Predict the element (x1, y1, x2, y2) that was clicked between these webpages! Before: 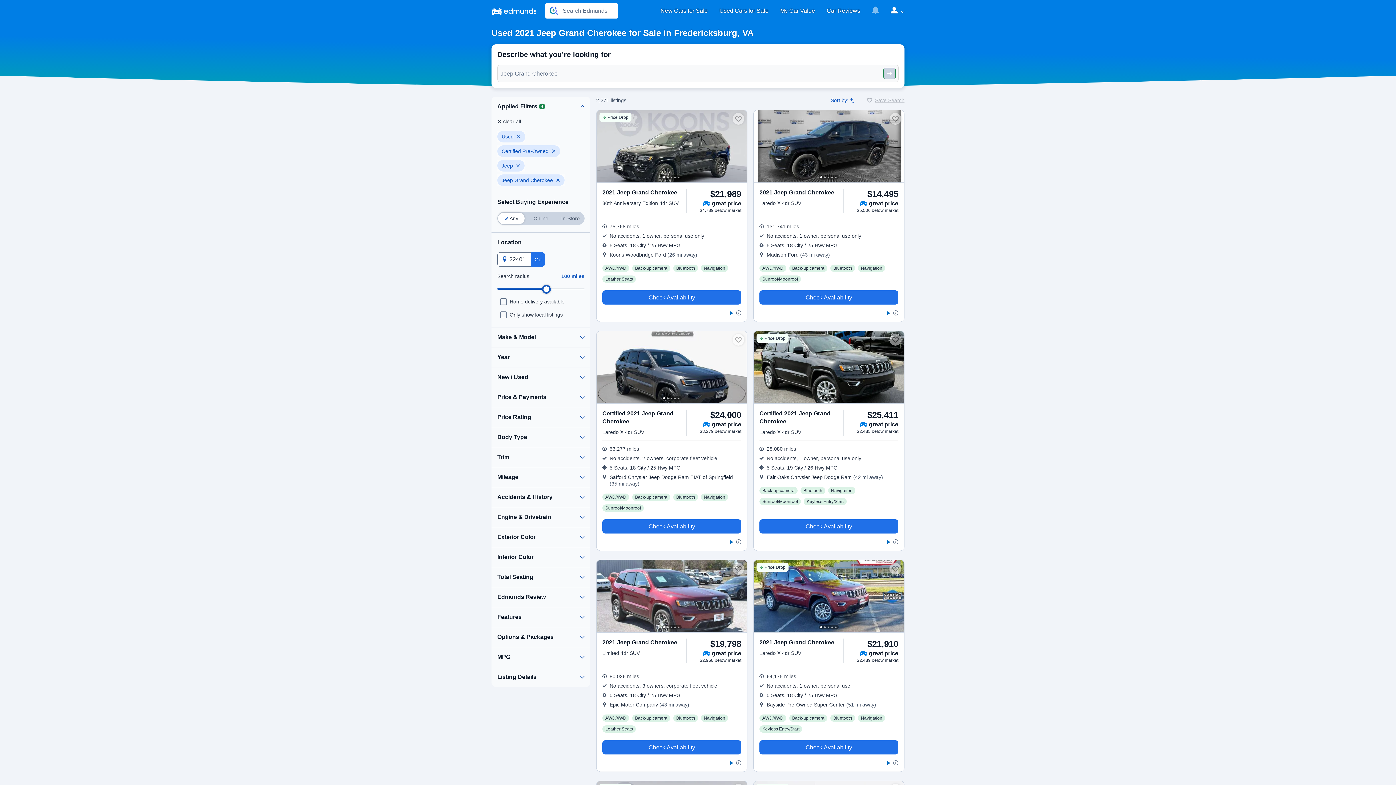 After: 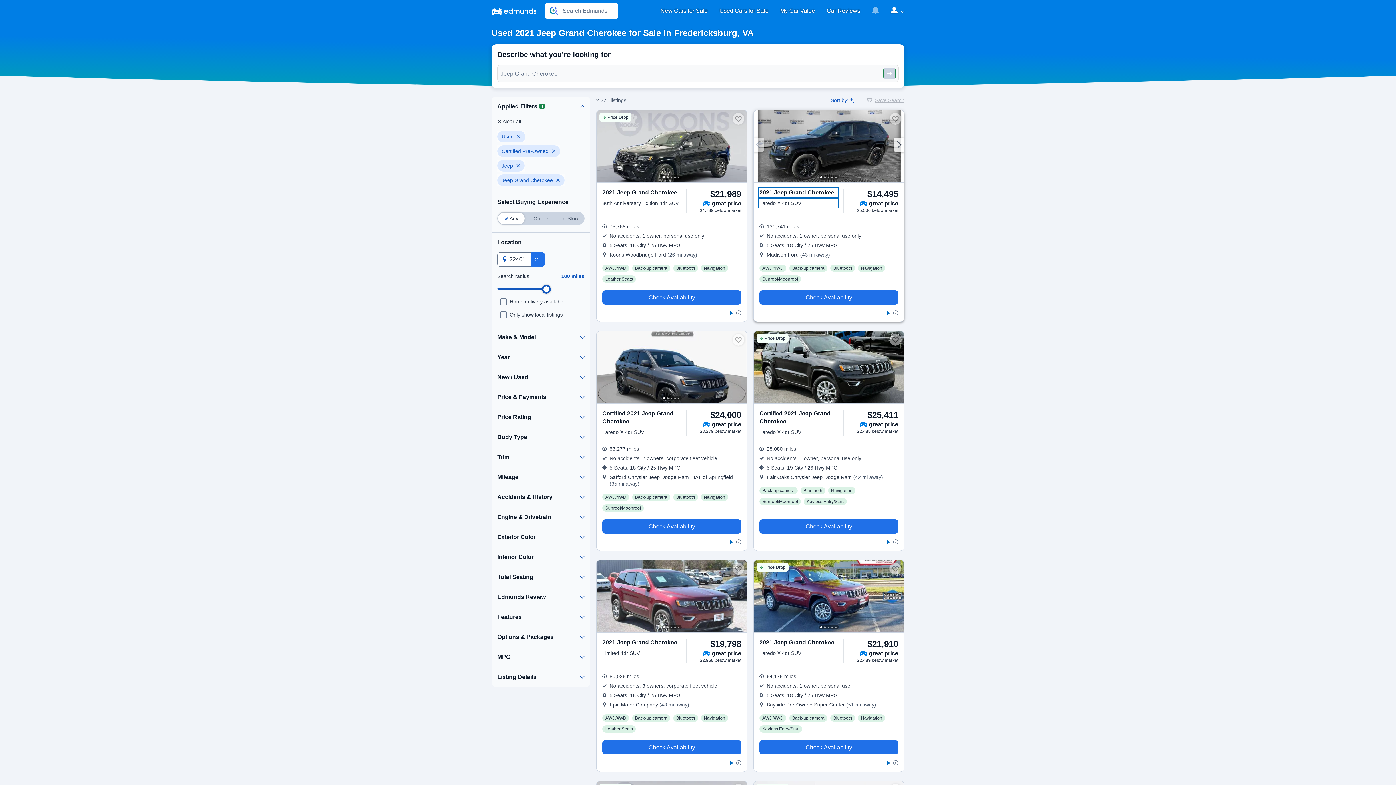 Action: bbox: (759, 188, 837, 206) label: $14,495 2021 Jeep Grand Cherokee Laredo X  4dr SUV